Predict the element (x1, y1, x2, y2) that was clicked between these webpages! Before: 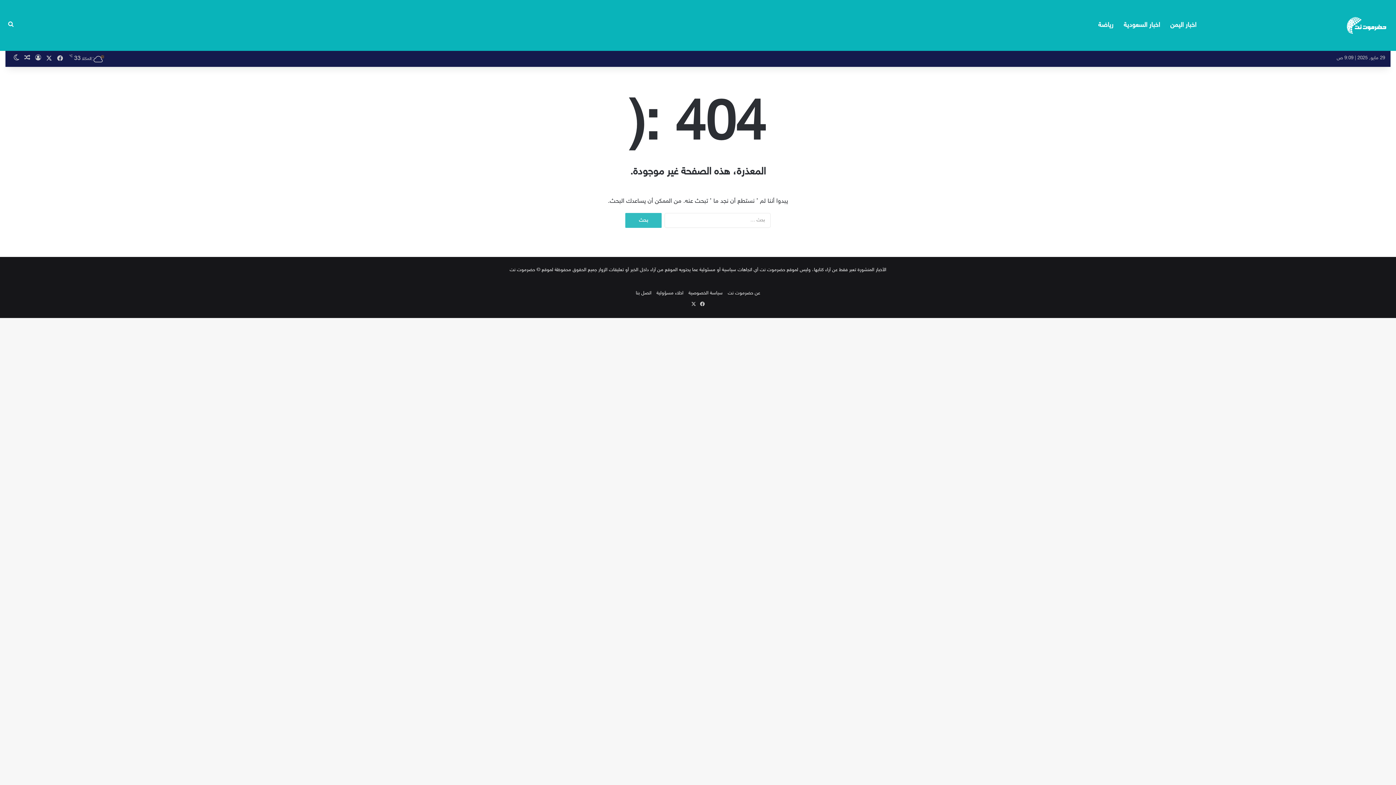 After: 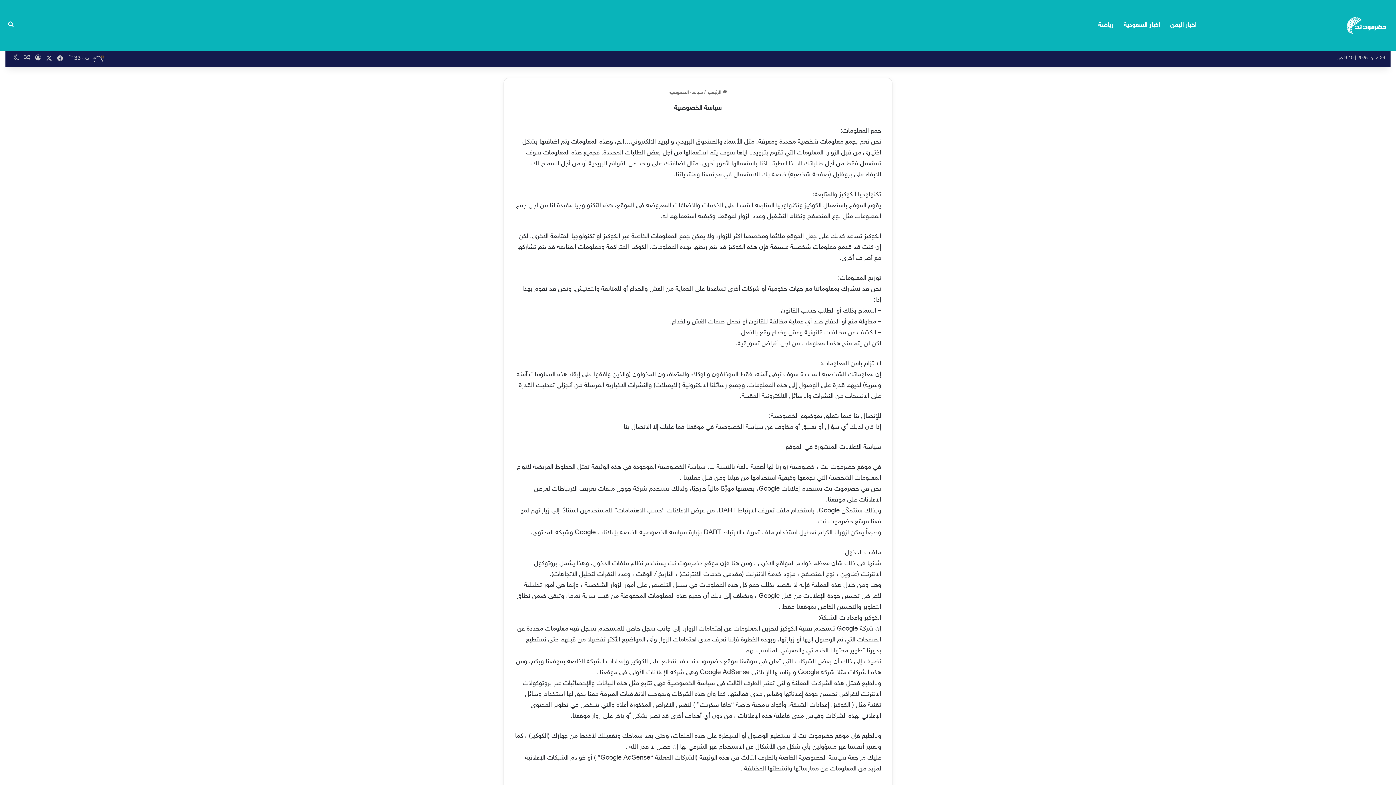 Action: label: سياسة الخصوصية bbox: (688, 290, 722, 296)